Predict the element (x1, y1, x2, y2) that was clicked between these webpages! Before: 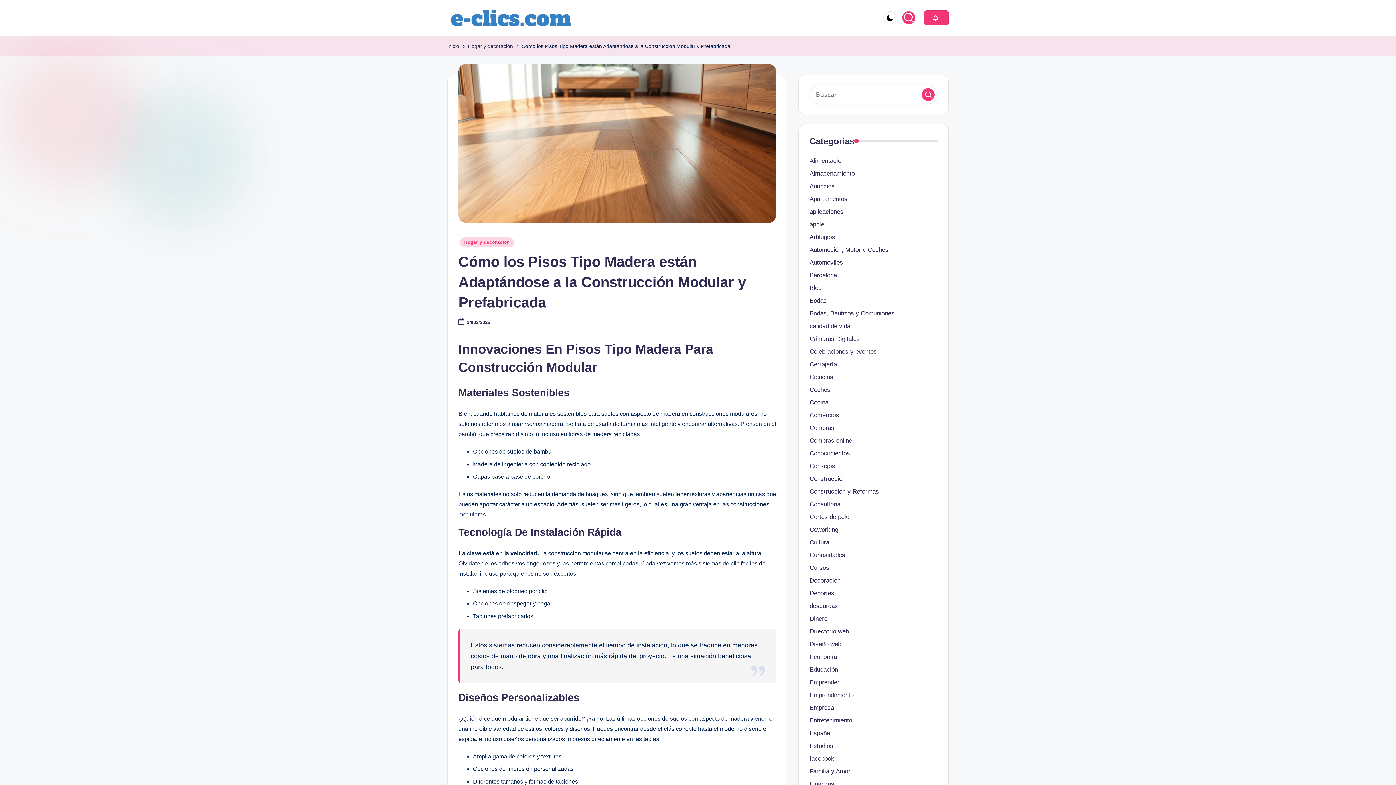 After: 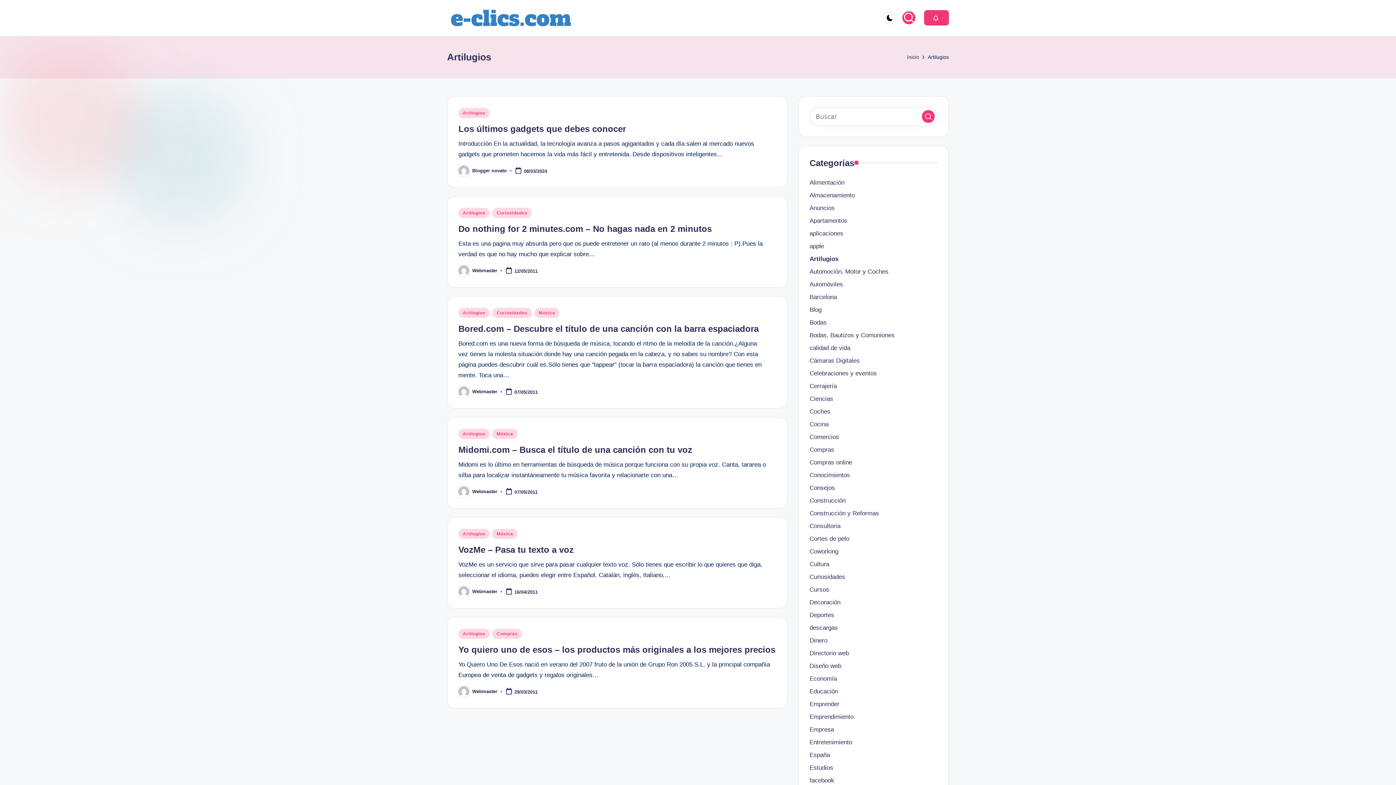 Action: bbox: (809, 232, 937, 241) label: Artilugios